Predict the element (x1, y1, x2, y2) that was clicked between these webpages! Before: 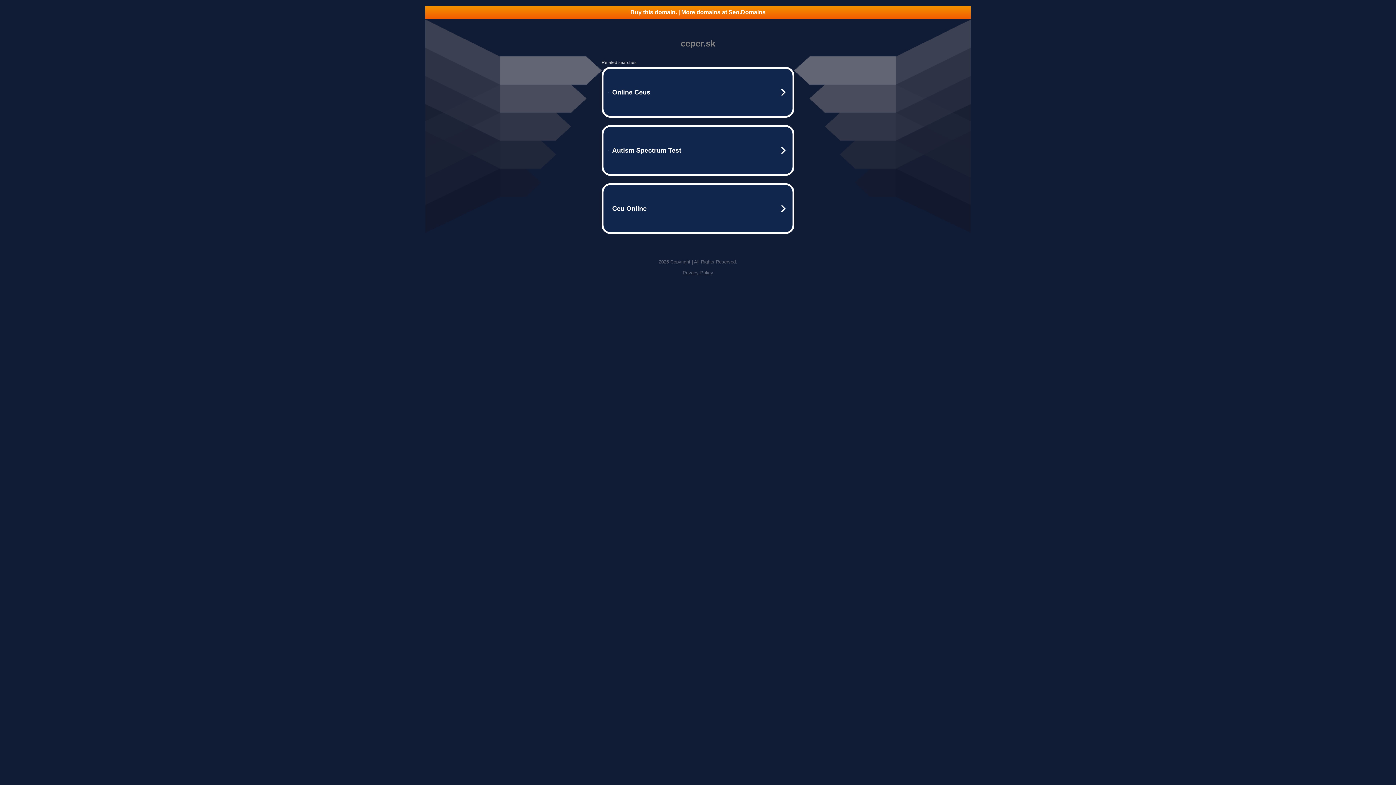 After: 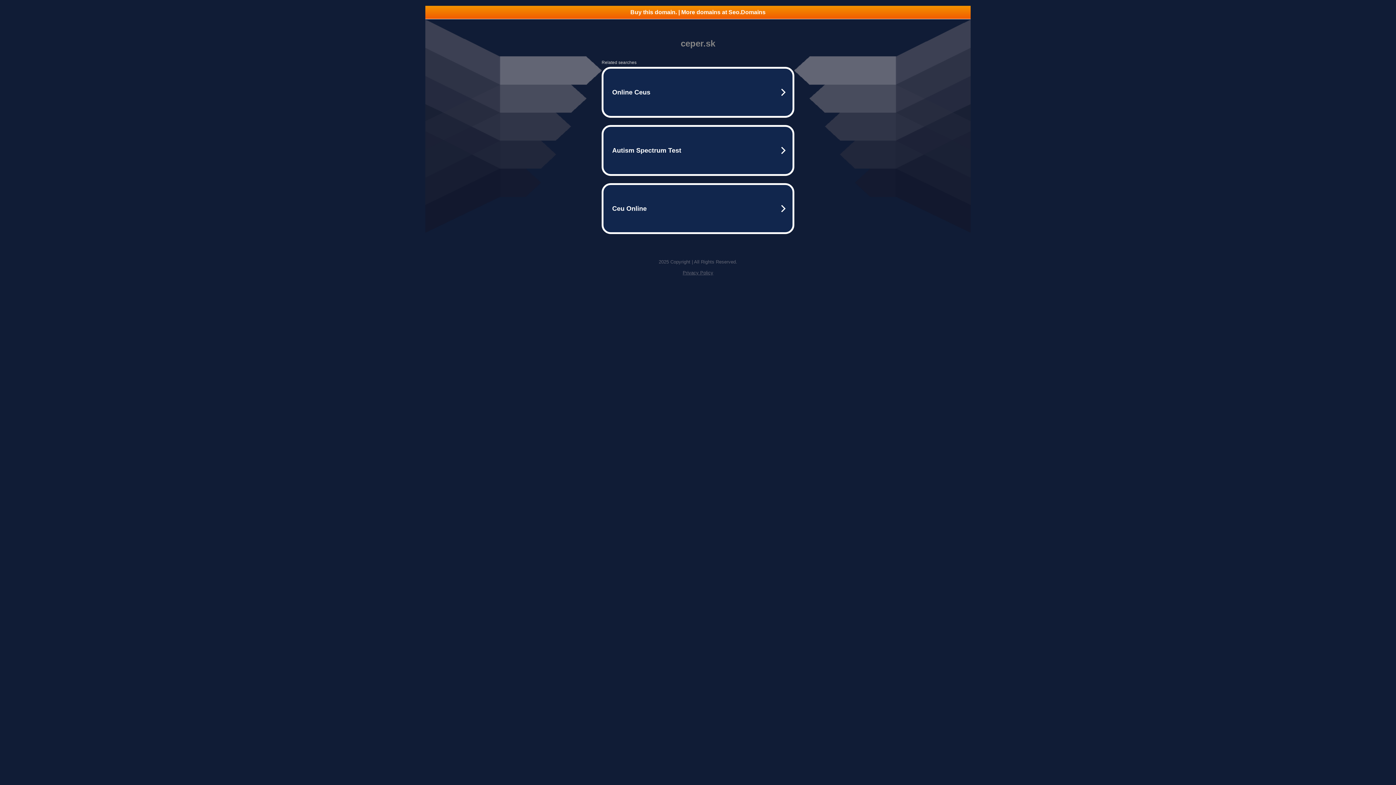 Action: label: Privacy Policy bbox: (682, 270, 713, 275)